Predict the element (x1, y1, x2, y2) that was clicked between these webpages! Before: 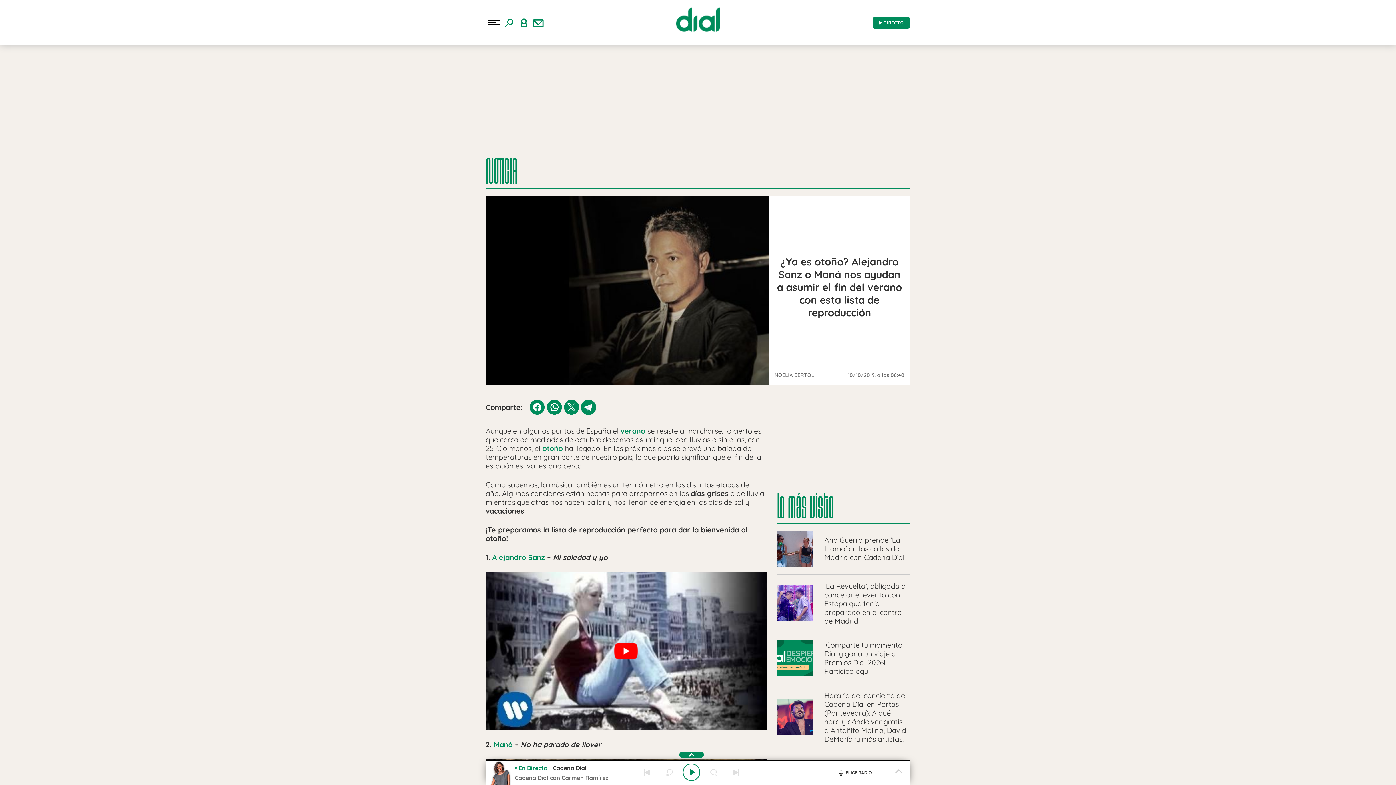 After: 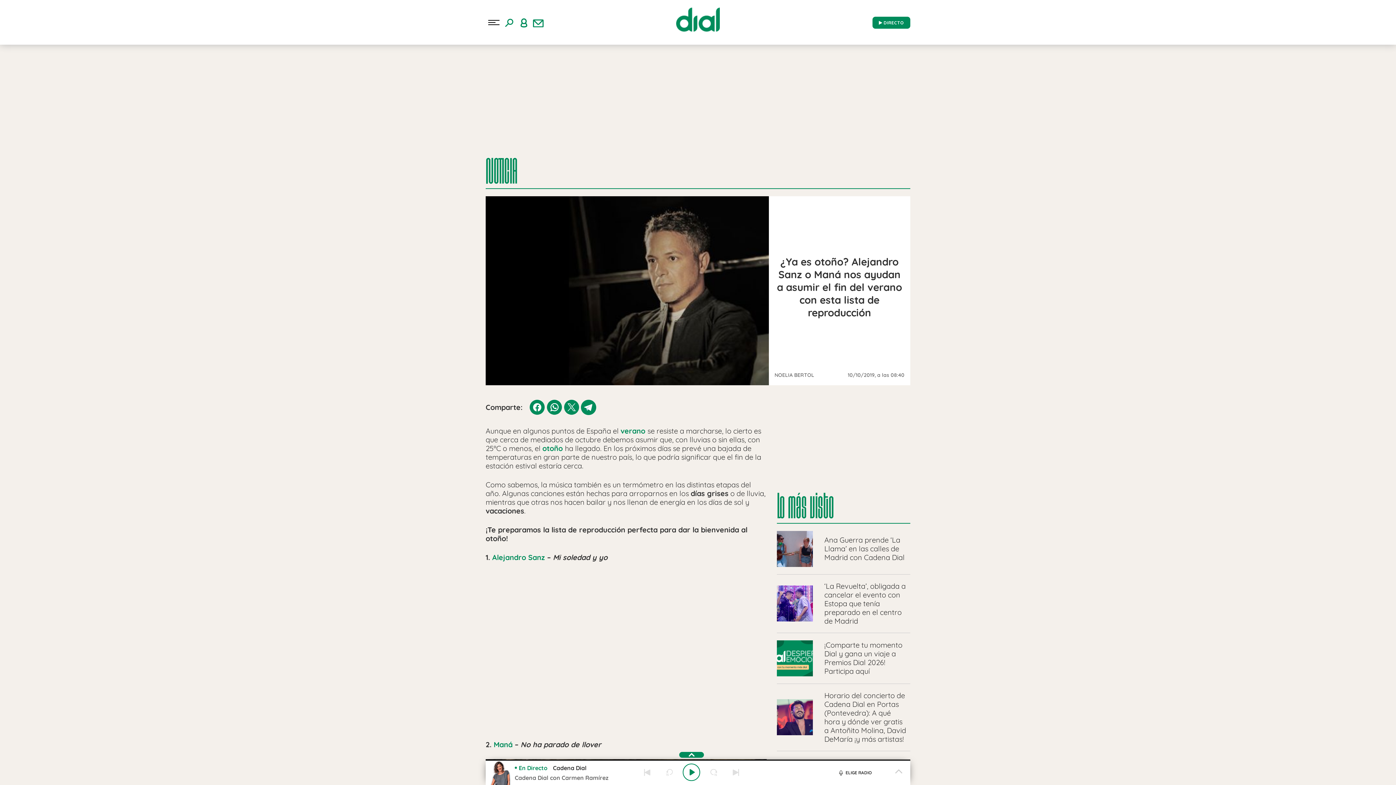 Action: bbox: (485, 572, 767, 730) label: play Youtube video